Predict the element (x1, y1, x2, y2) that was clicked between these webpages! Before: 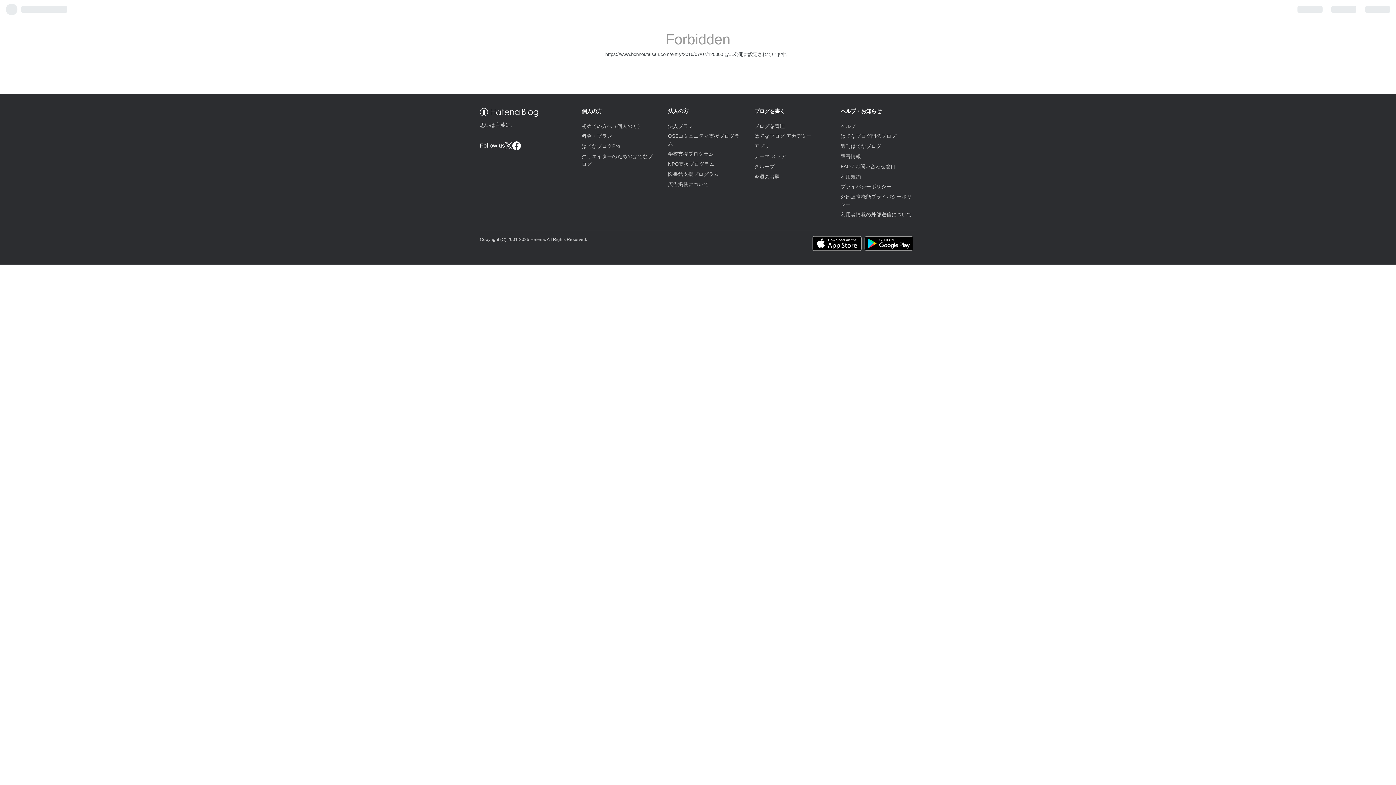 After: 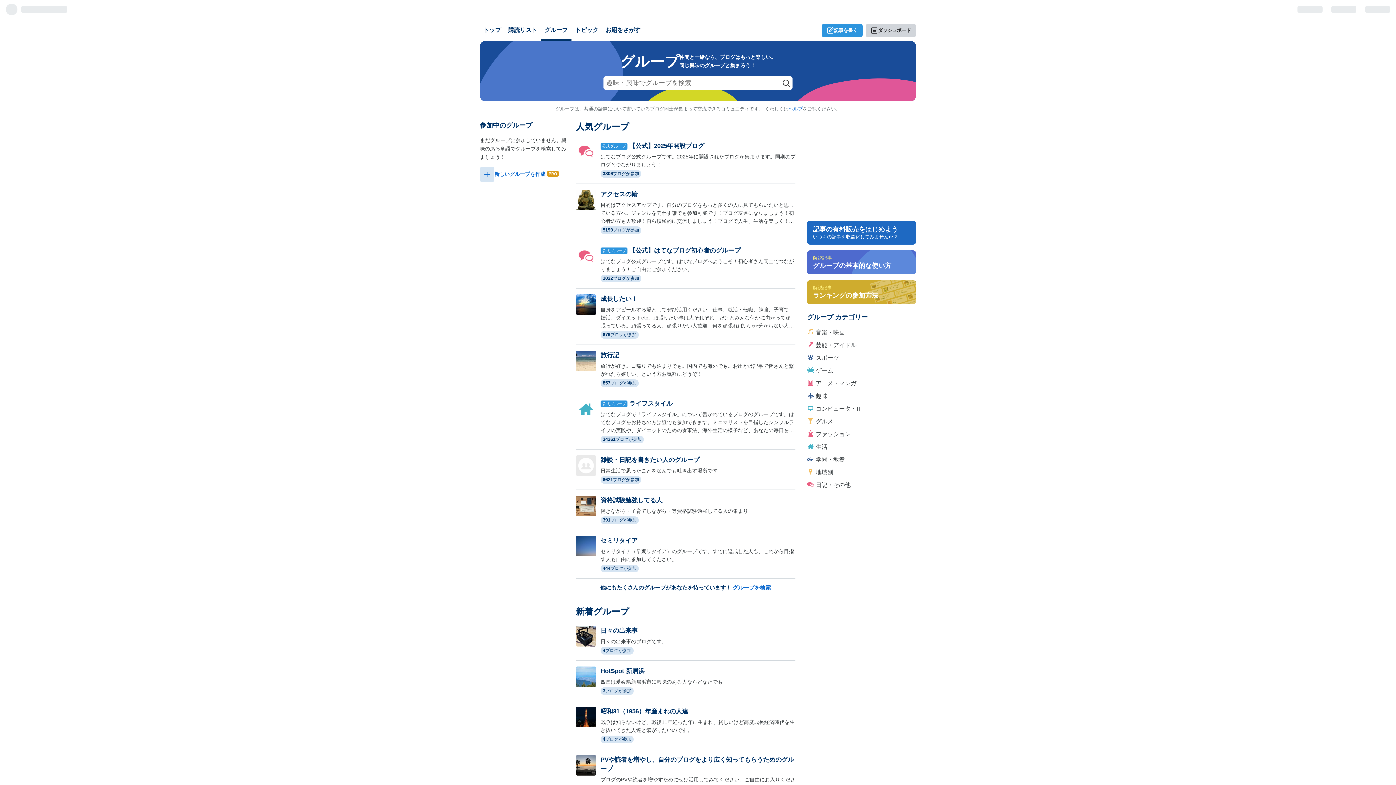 Action: bbox: (754, 163, 774, 169) label: グループ